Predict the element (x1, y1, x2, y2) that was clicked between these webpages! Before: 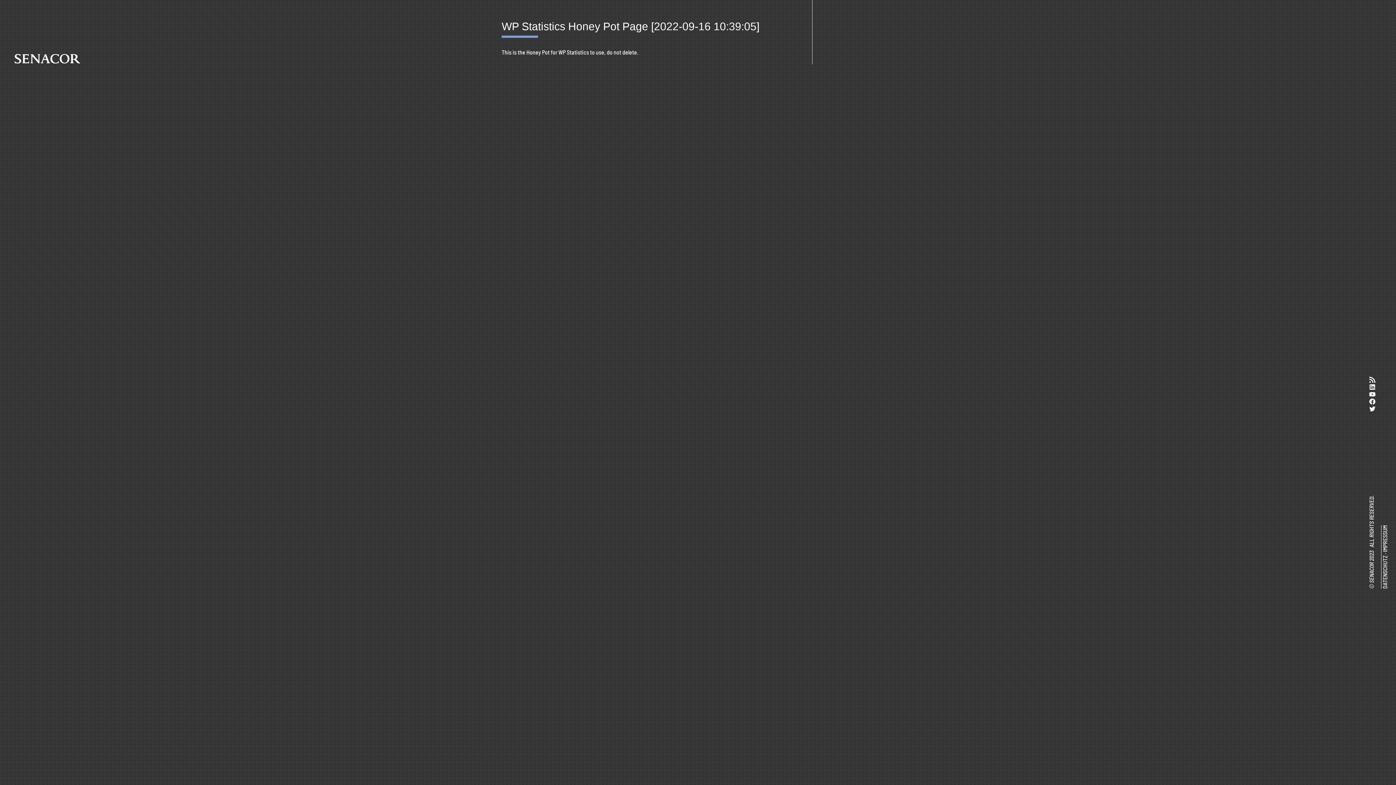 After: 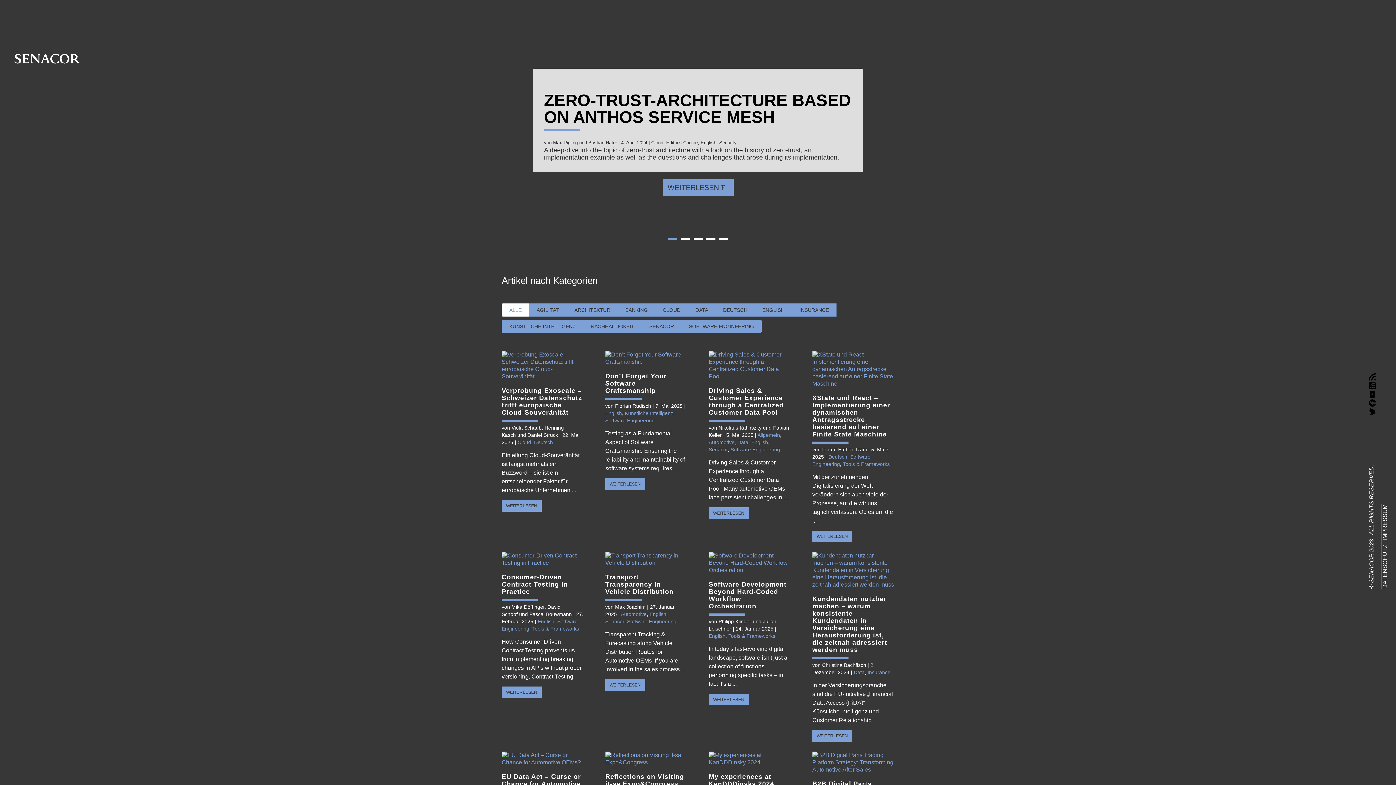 Action: bbox: (14, 14, 80, 112)